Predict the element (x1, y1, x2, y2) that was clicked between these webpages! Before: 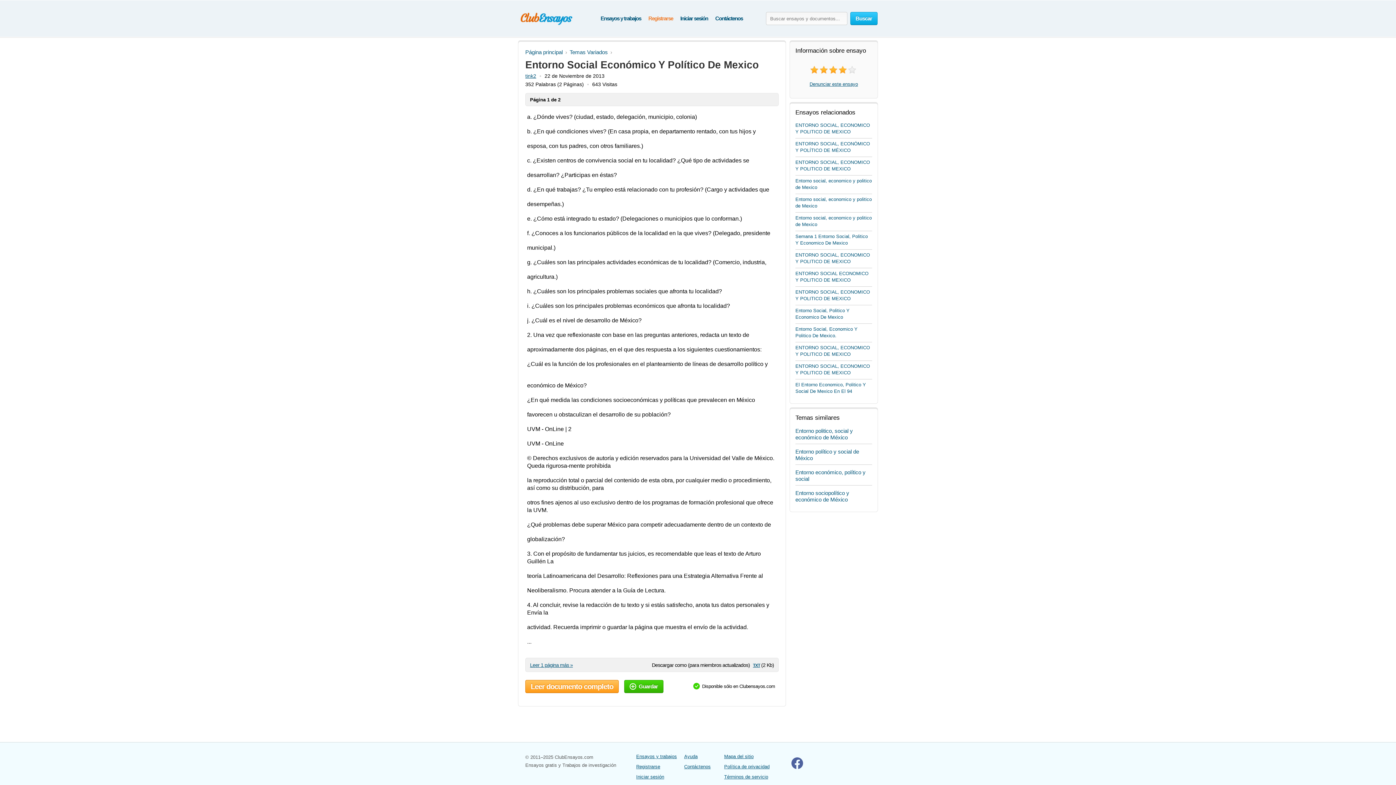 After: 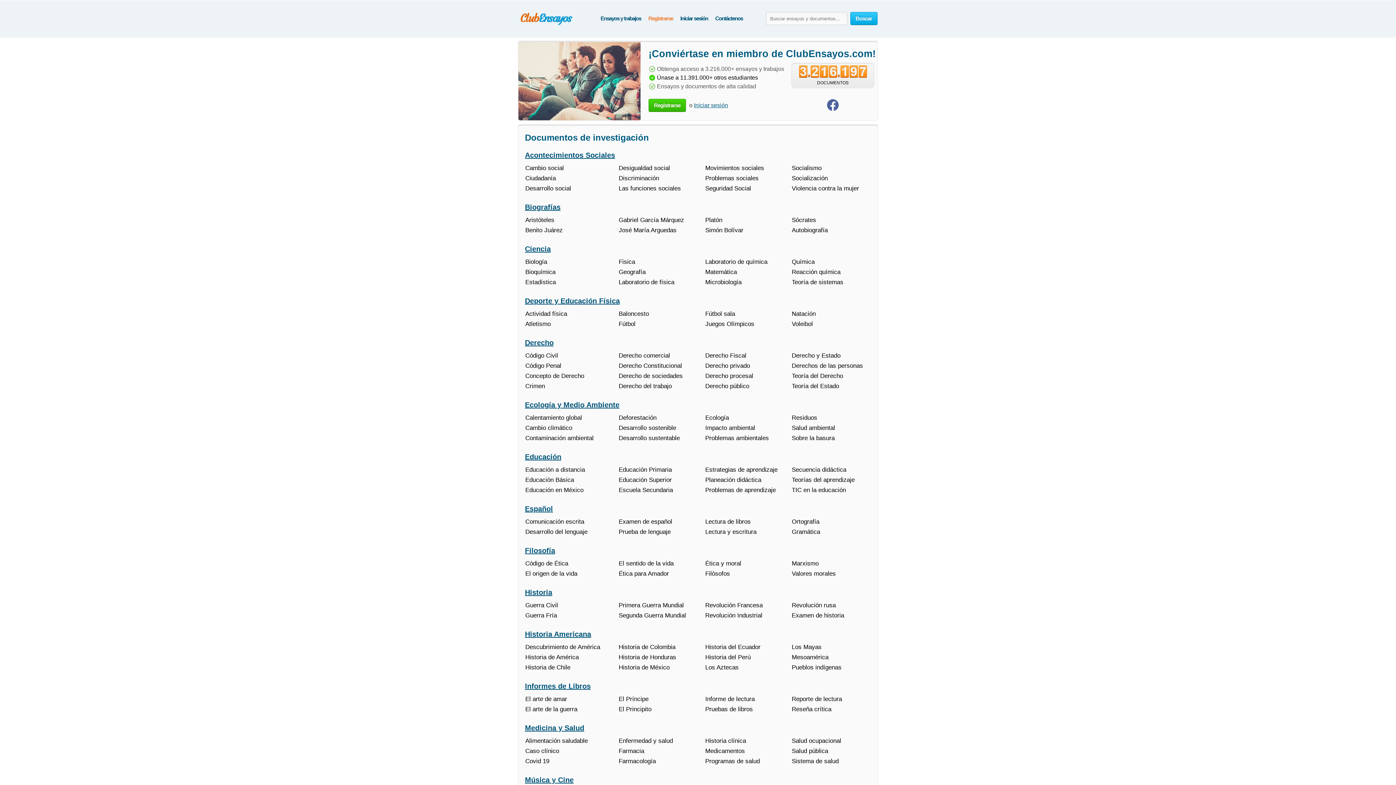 Action: bbox: (518, 9, 574, 25)